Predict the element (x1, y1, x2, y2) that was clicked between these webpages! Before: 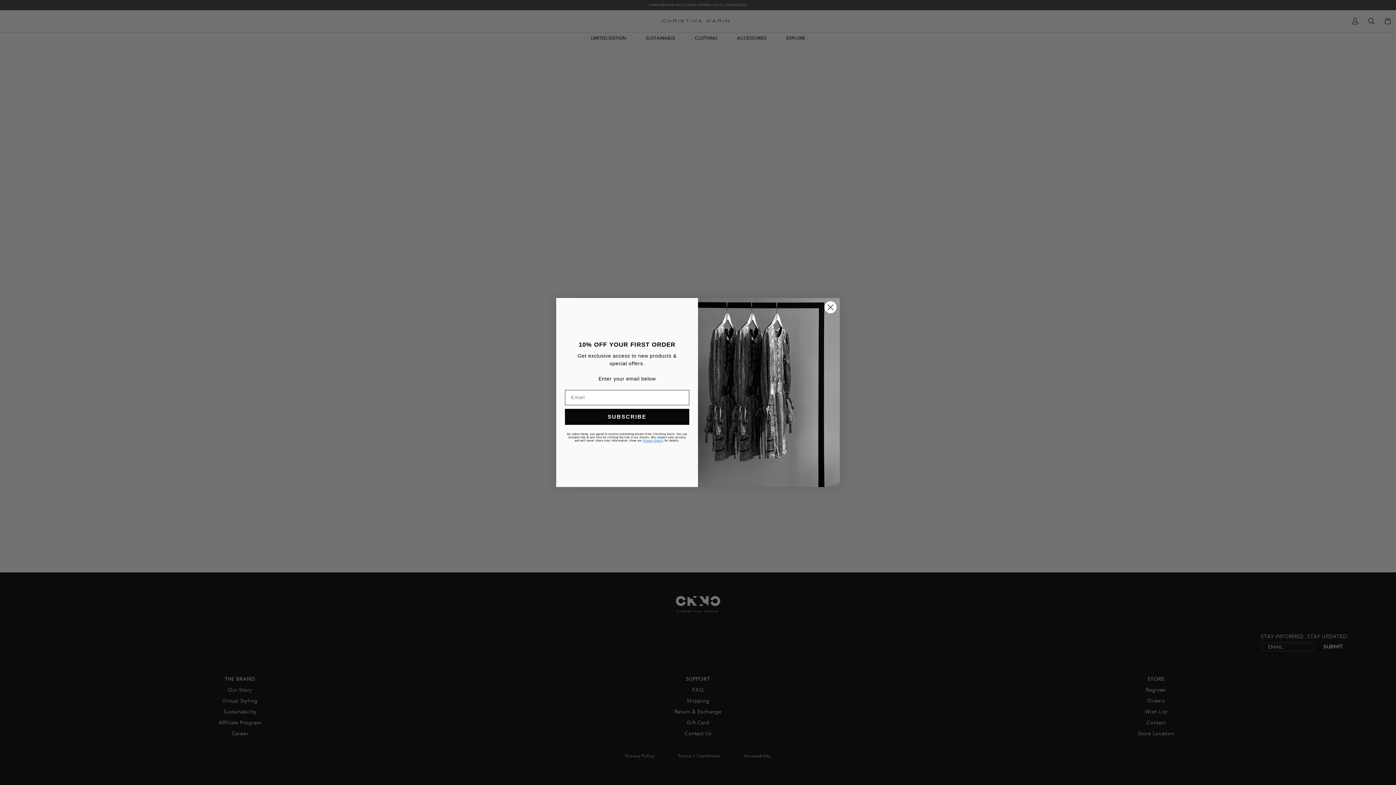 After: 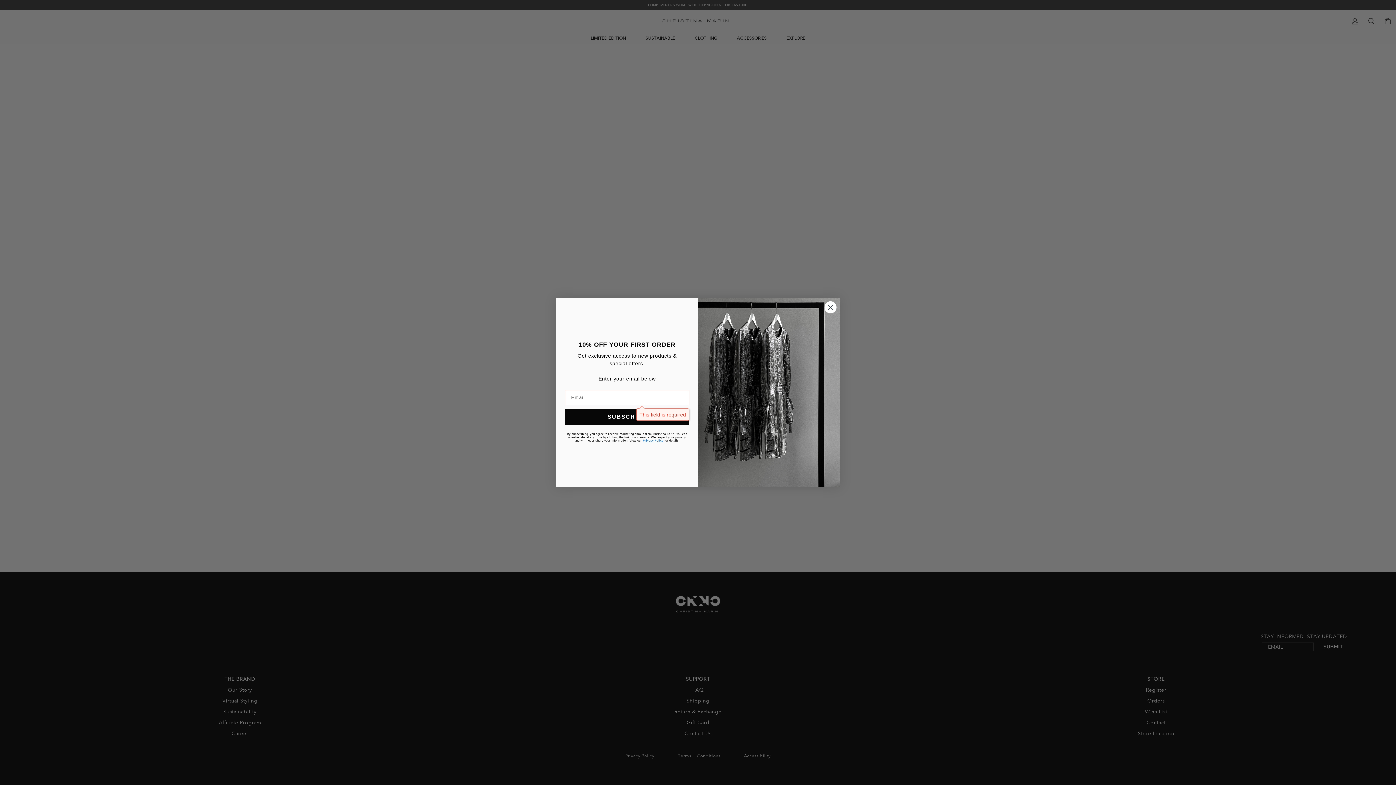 Action: bbox: (565, 409, 689, 425) label: SUBSCRIBE